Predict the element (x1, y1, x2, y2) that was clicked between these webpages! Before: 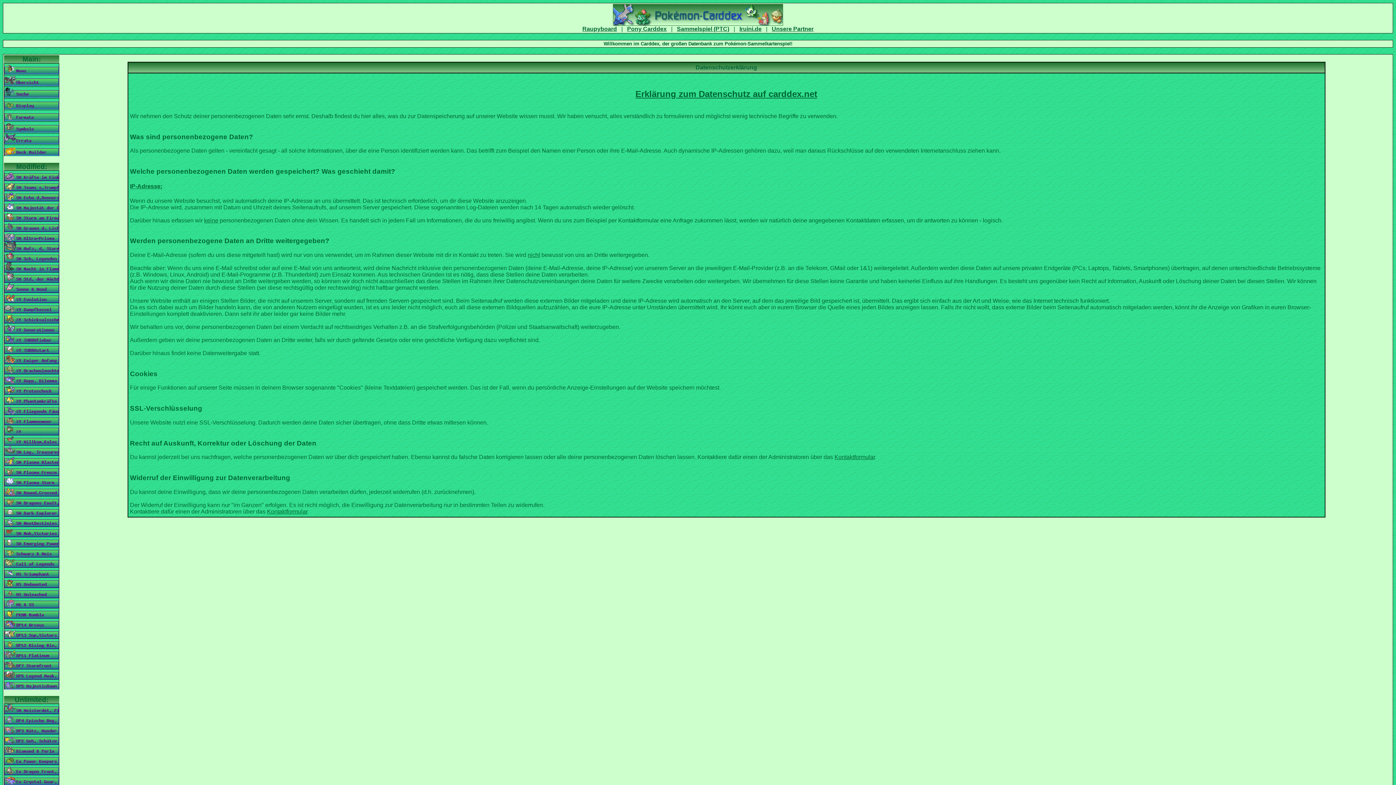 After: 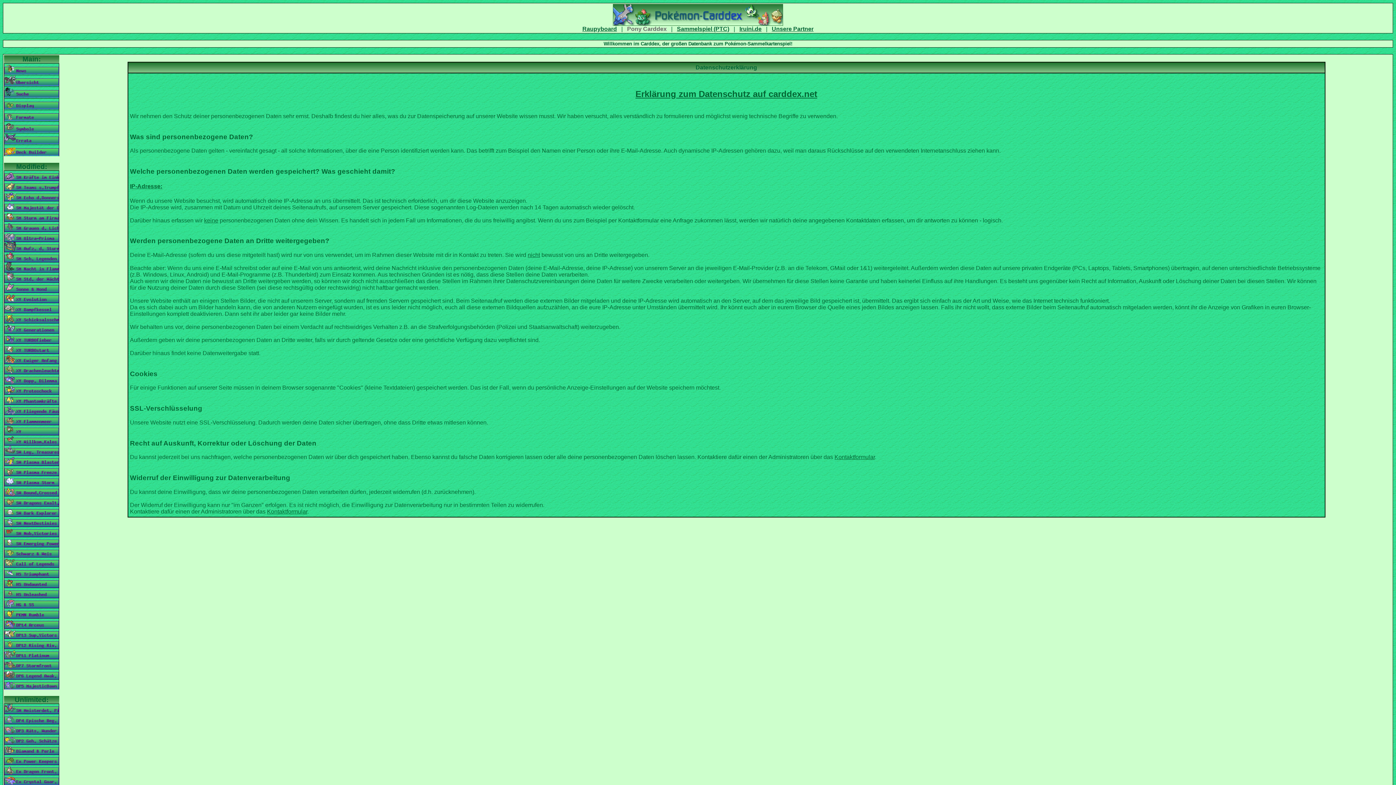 Action: bbox: (627, 25, 666, 32) label: Pony Carddex